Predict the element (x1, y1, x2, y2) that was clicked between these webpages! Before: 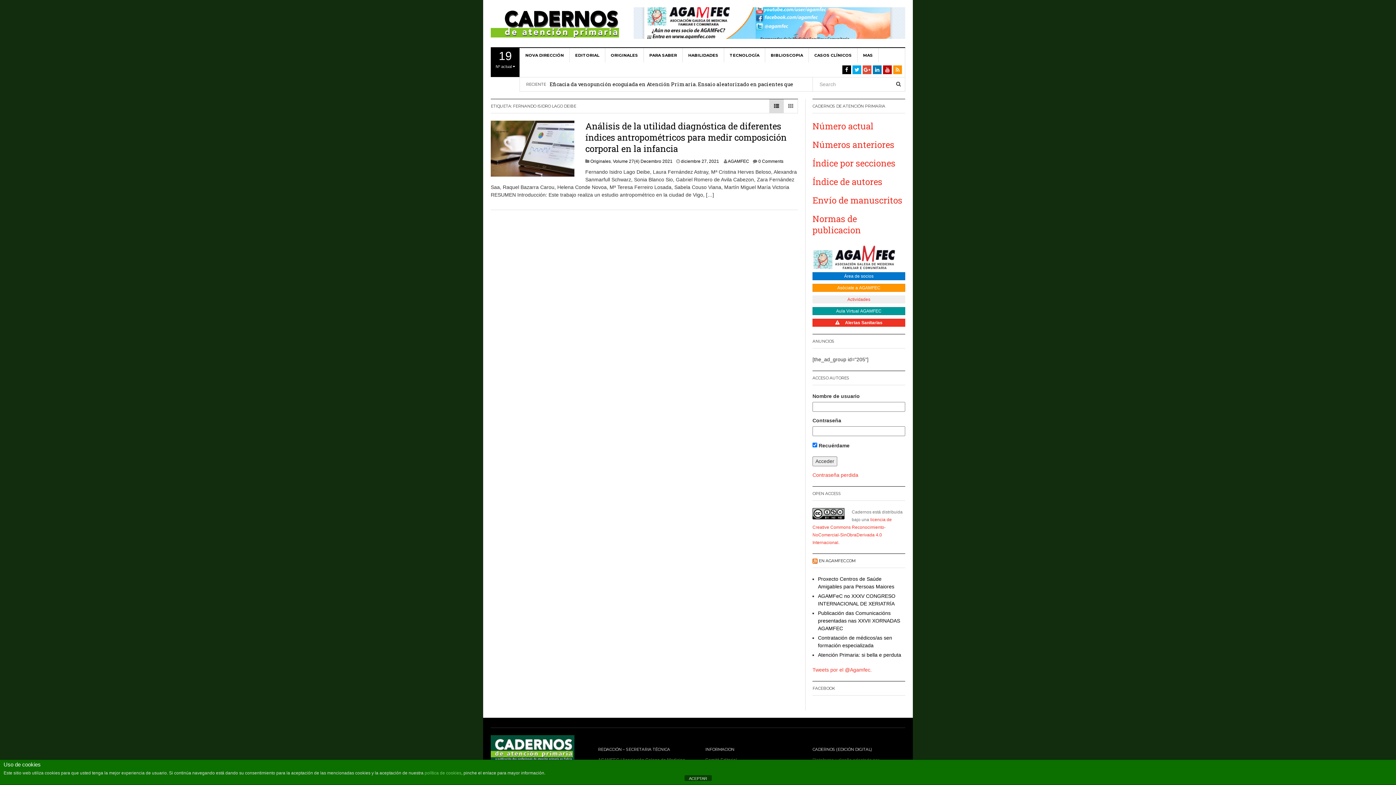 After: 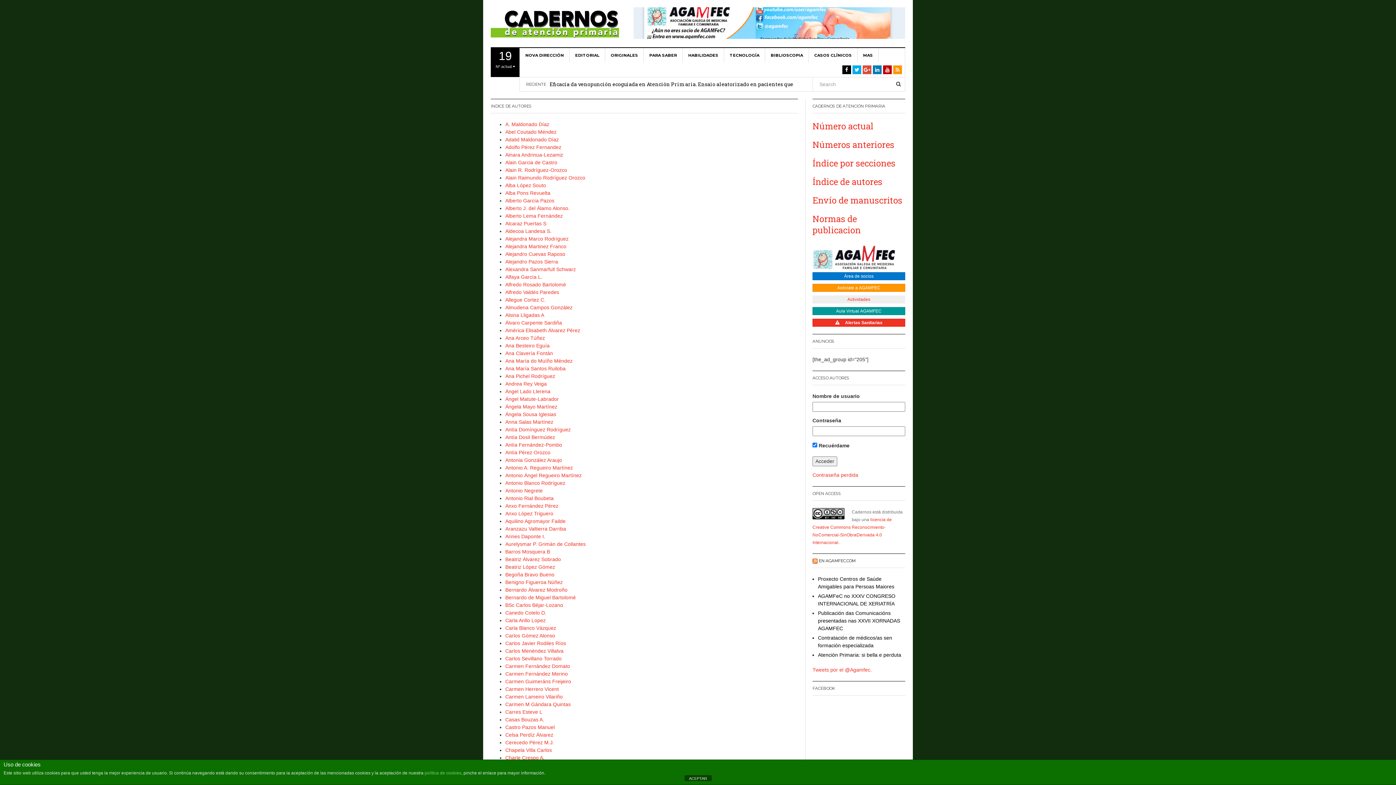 Action: label: Índice de autores bbox: (812, 176, 882, 187)